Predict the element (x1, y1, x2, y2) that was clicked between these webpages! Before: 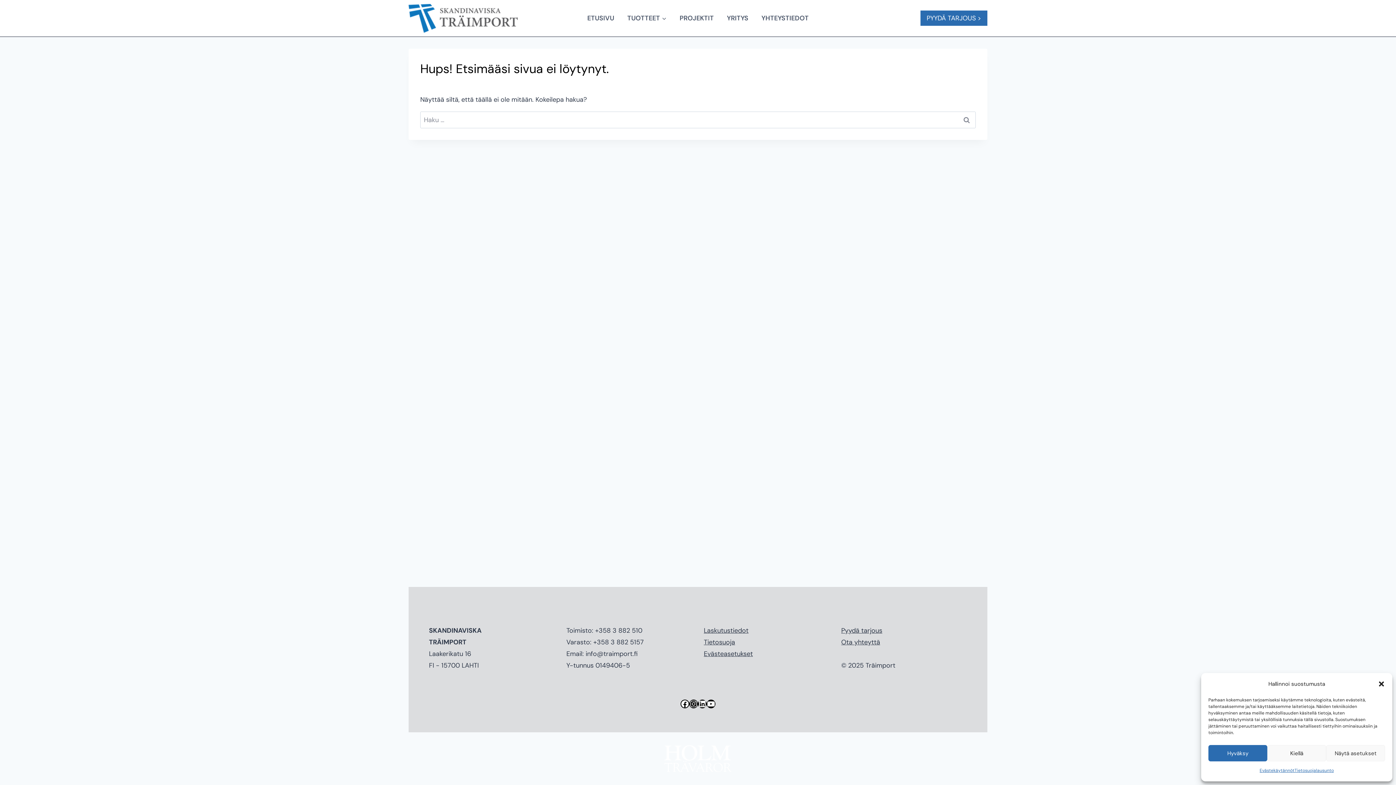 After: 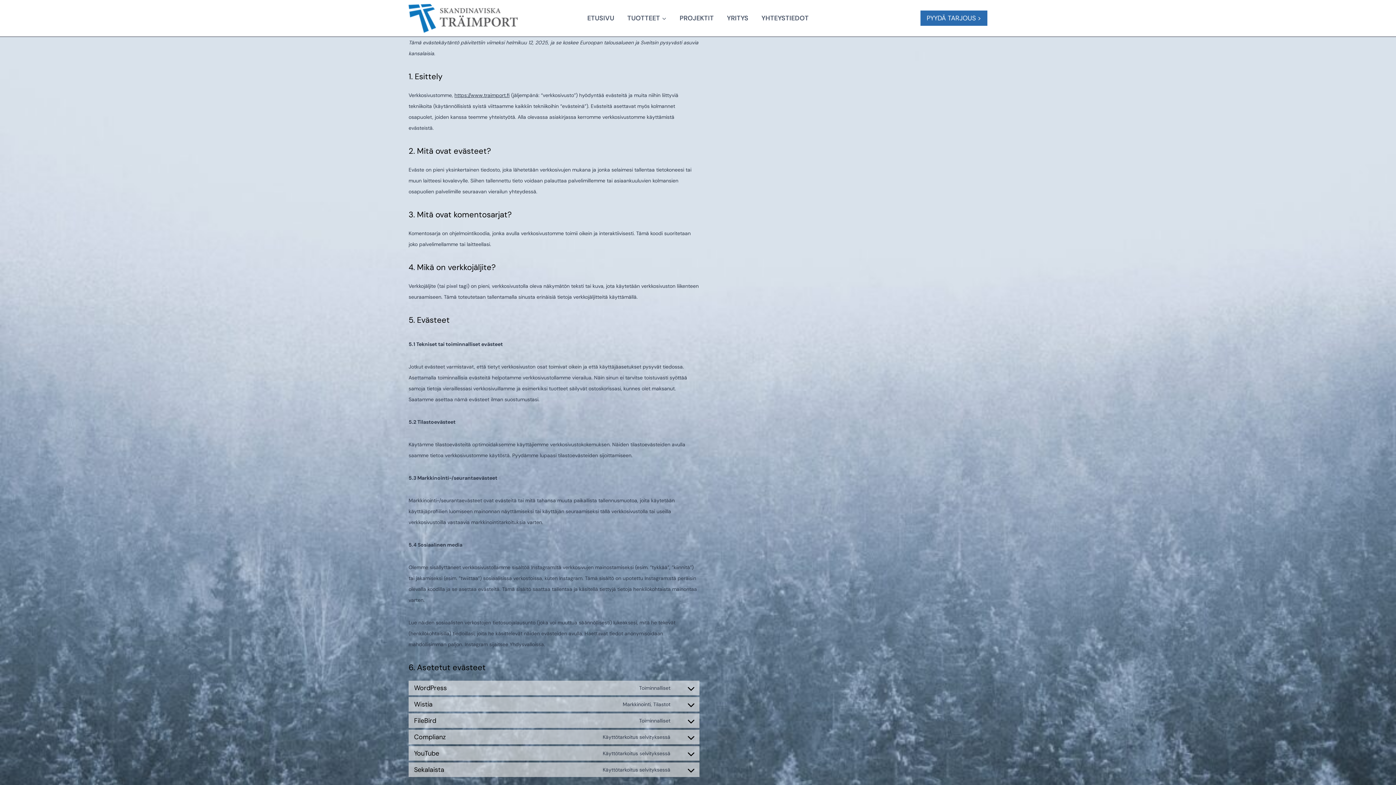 Action: bbox: (1259, 765, 1294, 776) label: Evästekäytännöt